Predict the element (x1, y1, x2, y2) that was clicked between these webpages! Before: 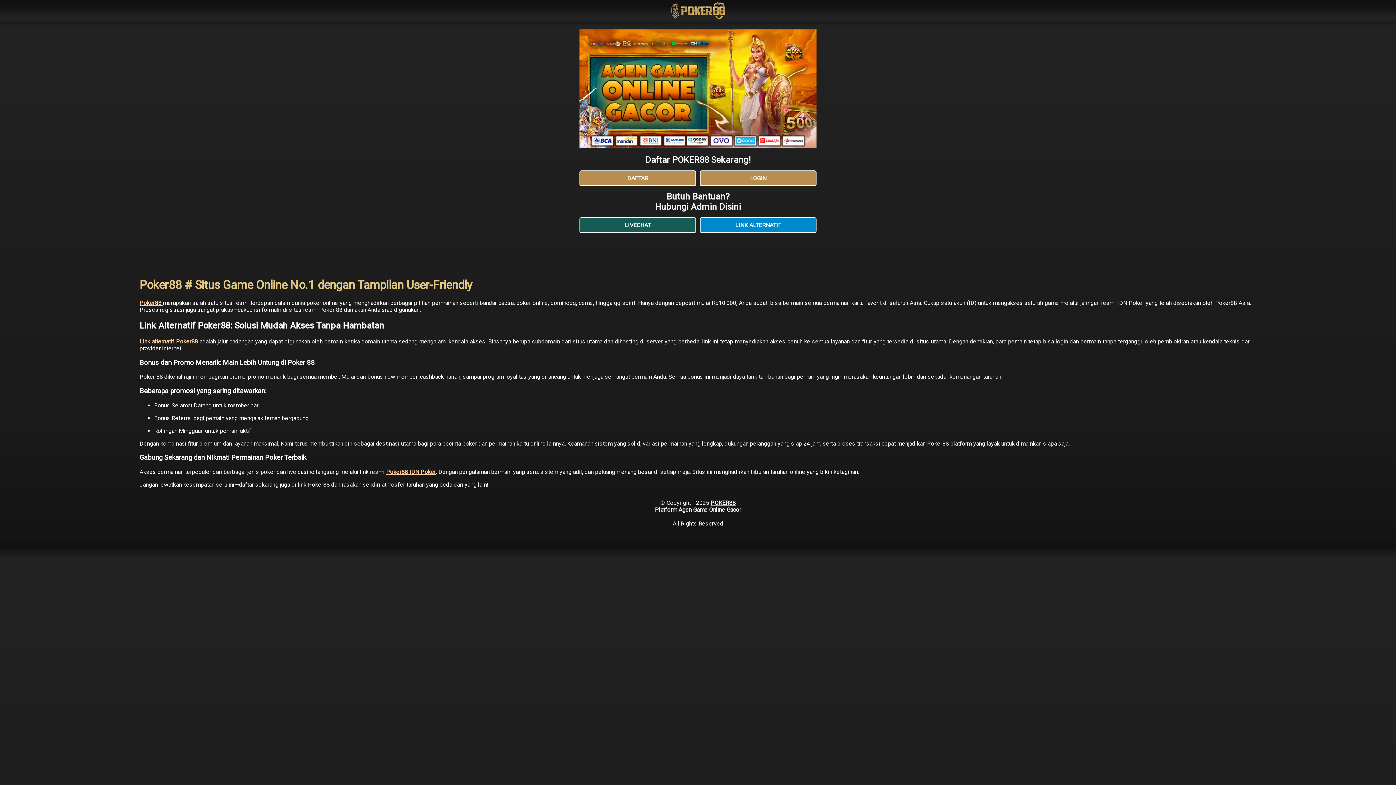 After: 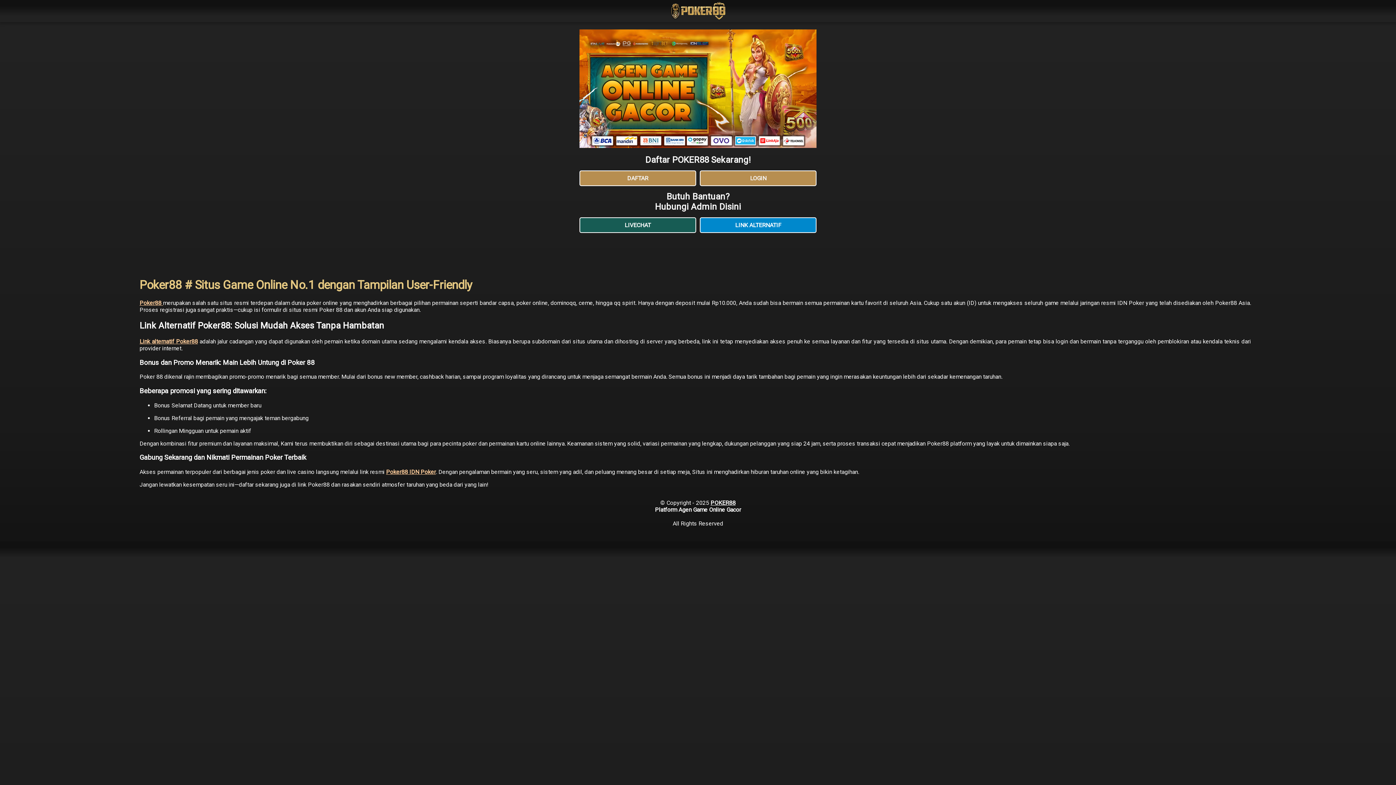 Action: label: Link alternatif Poker88 bbox: (139, 338, 197, 345)